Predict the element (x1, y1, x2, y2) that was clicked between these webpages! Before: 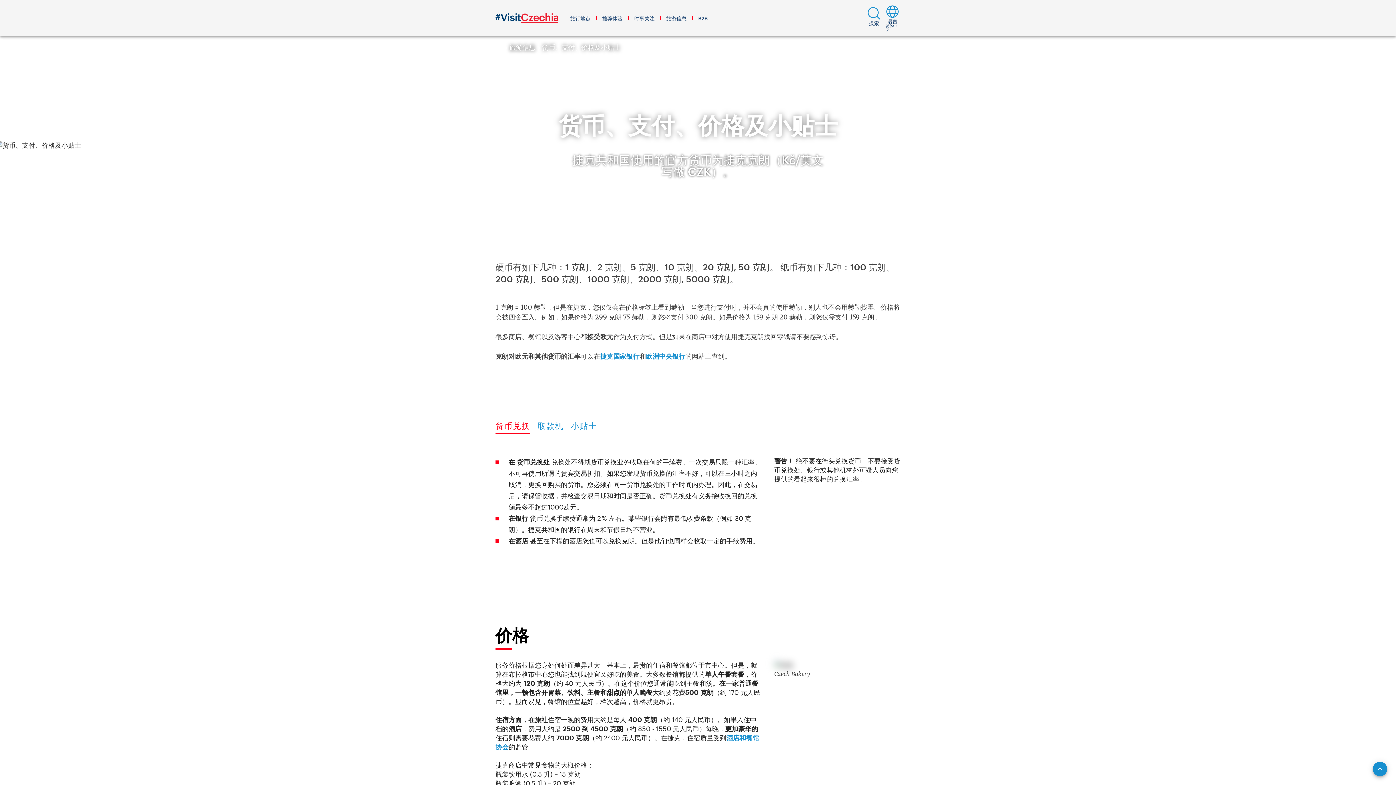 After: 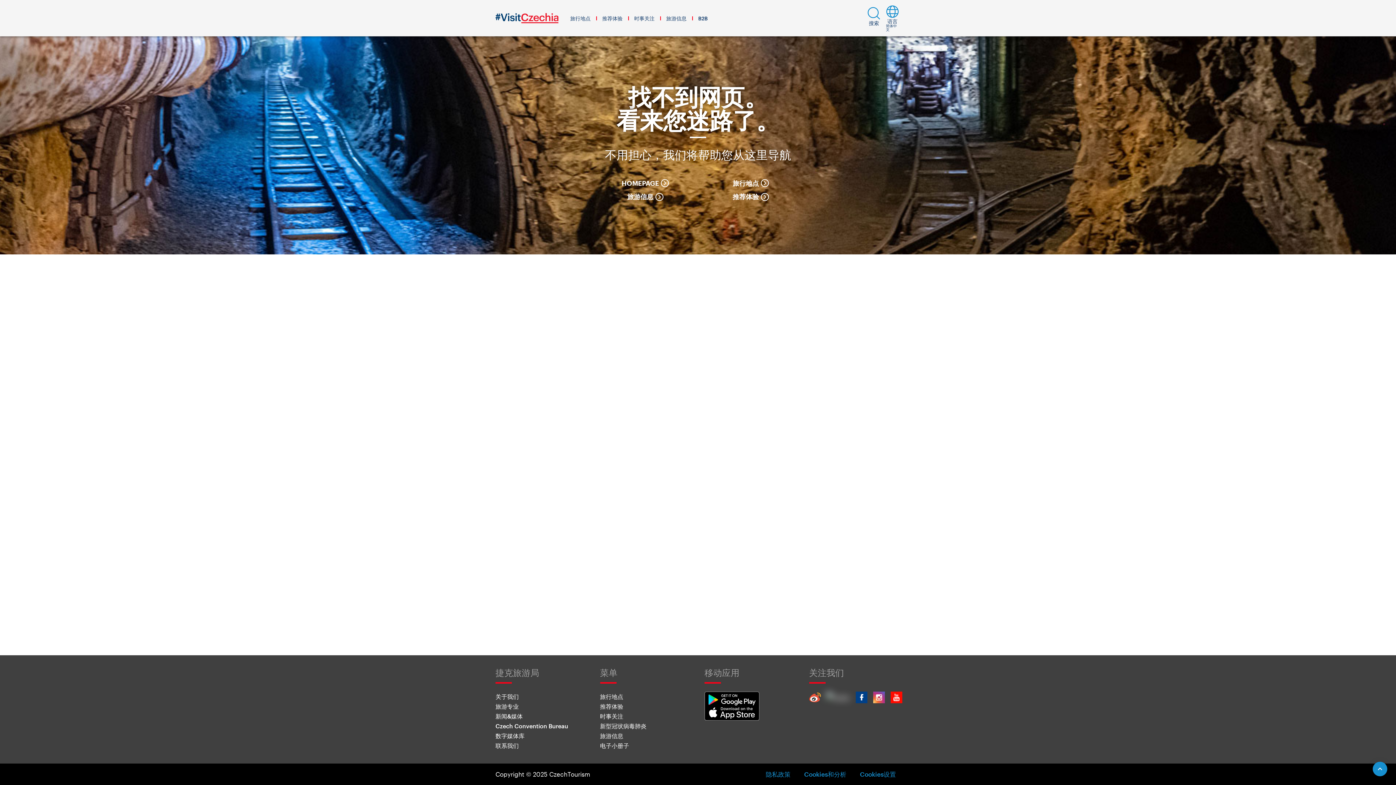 Action: bbox: (495, 13, 558, 23)